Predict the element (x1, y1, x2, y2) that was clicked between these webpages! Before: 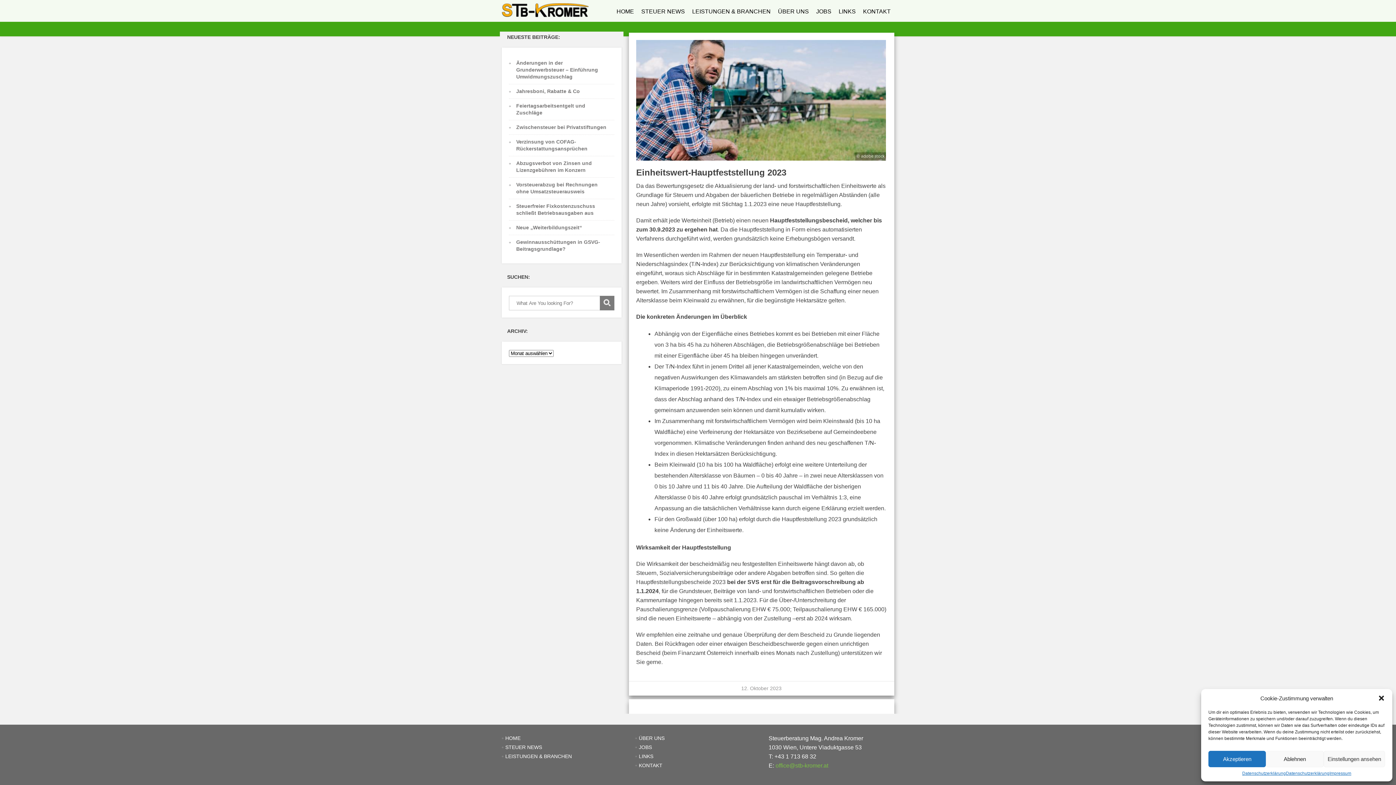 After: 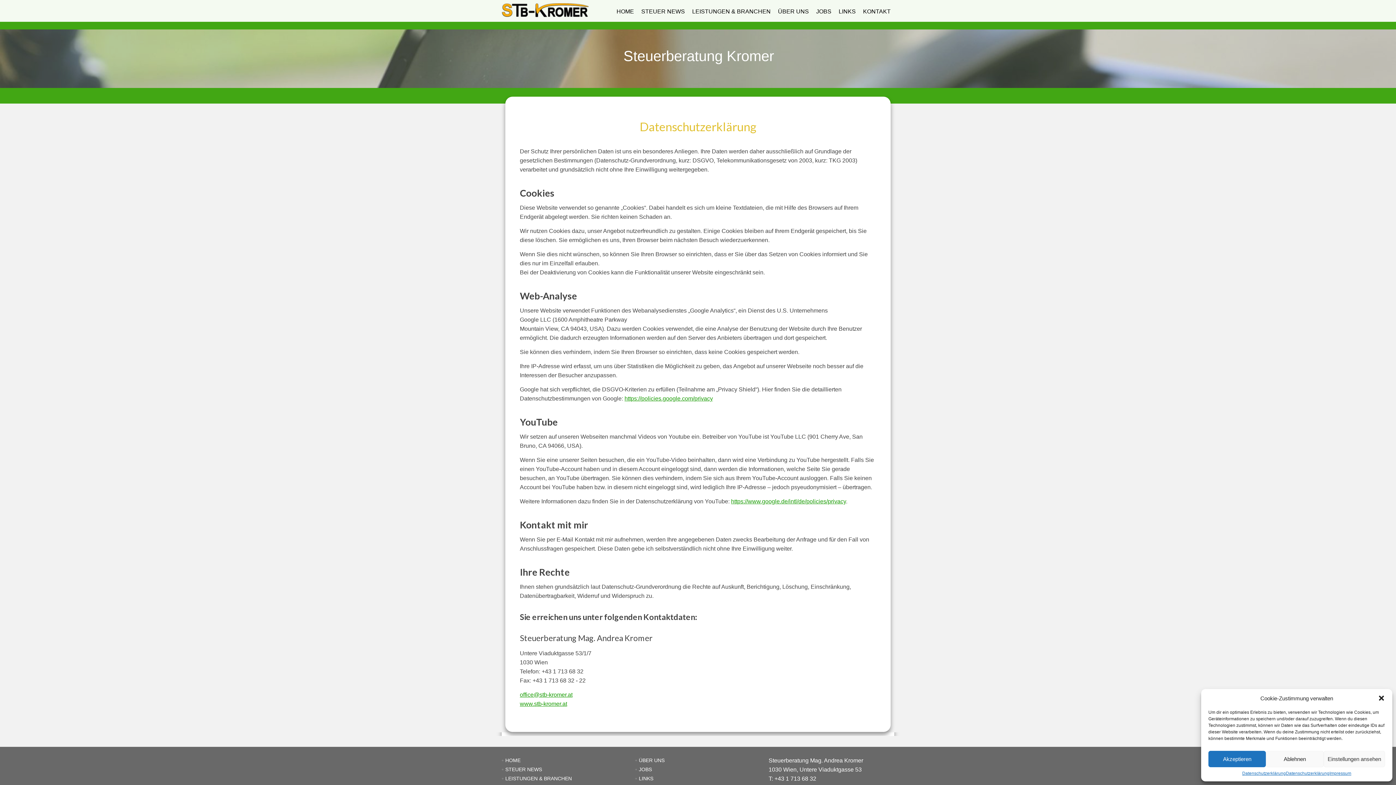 Action: label: Datenschutzerklärung bbox: (1242, 771, 1286, 776)